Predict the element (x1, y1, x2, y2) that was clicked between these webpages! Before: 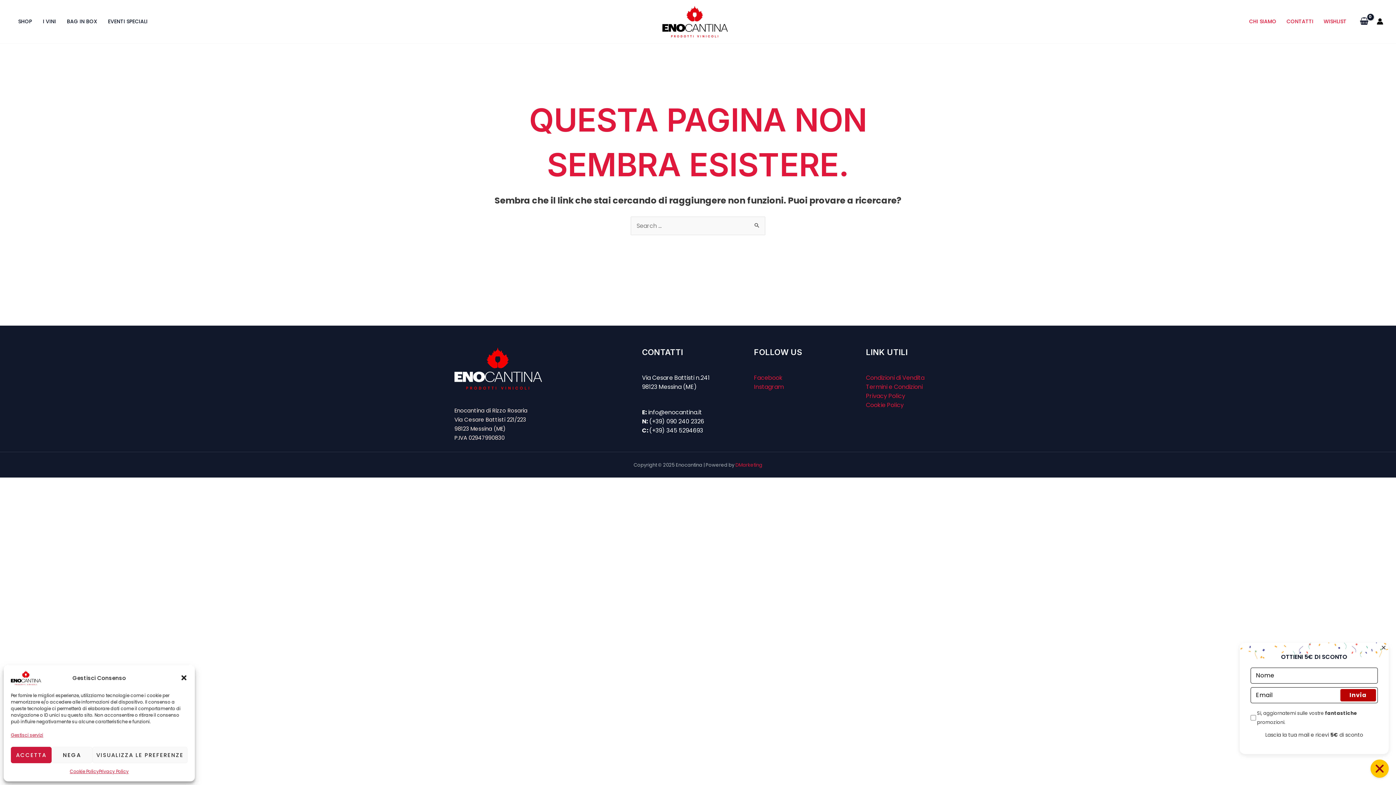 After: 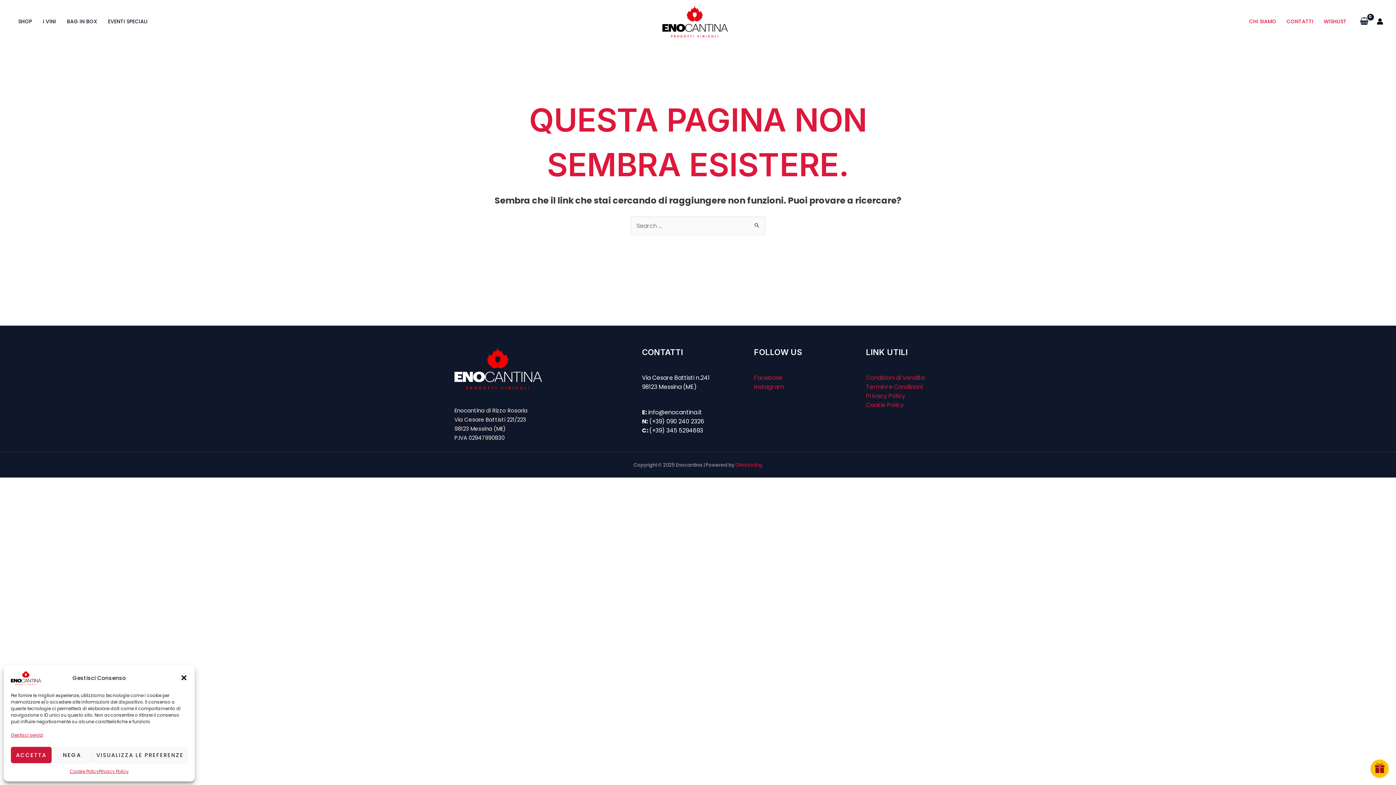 Action: bbox: (1381, 645, 1386, 650)